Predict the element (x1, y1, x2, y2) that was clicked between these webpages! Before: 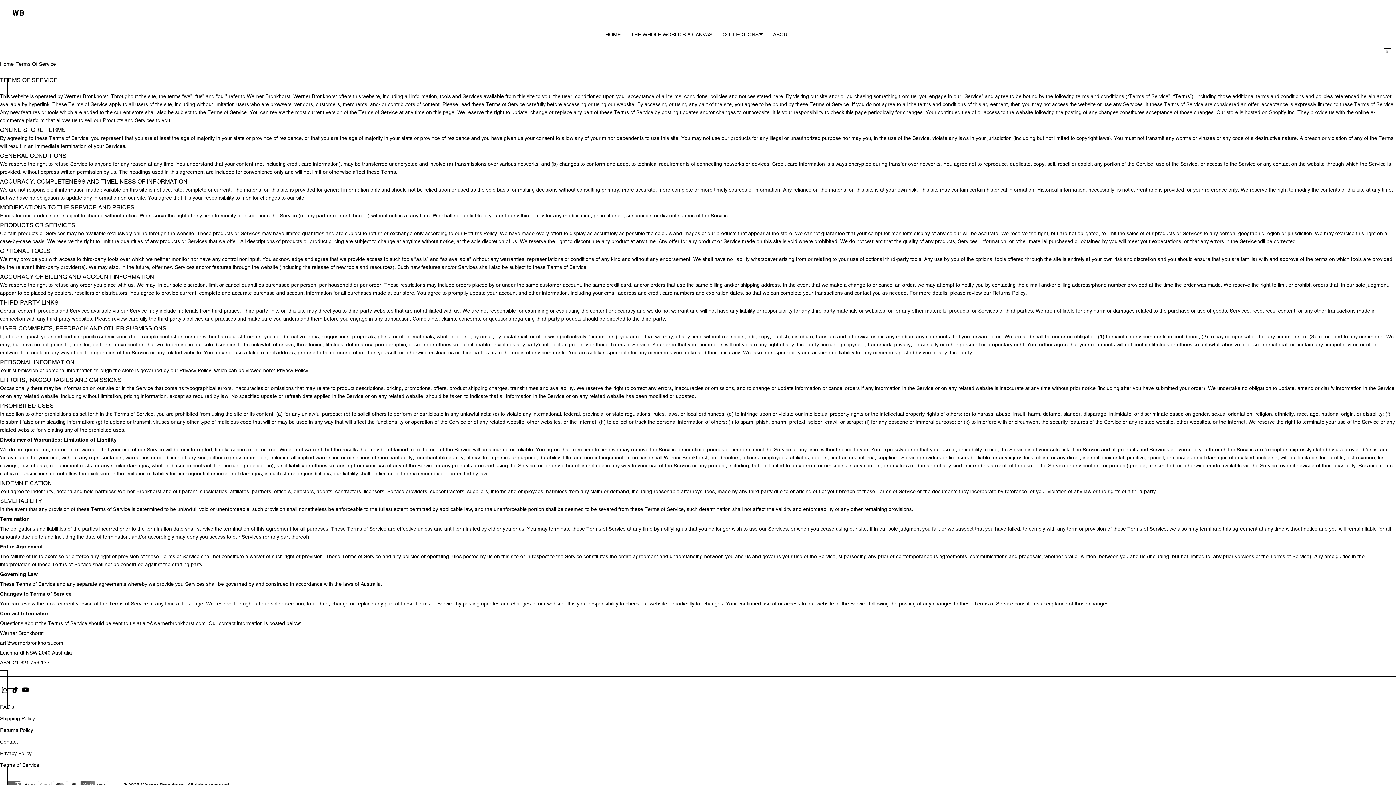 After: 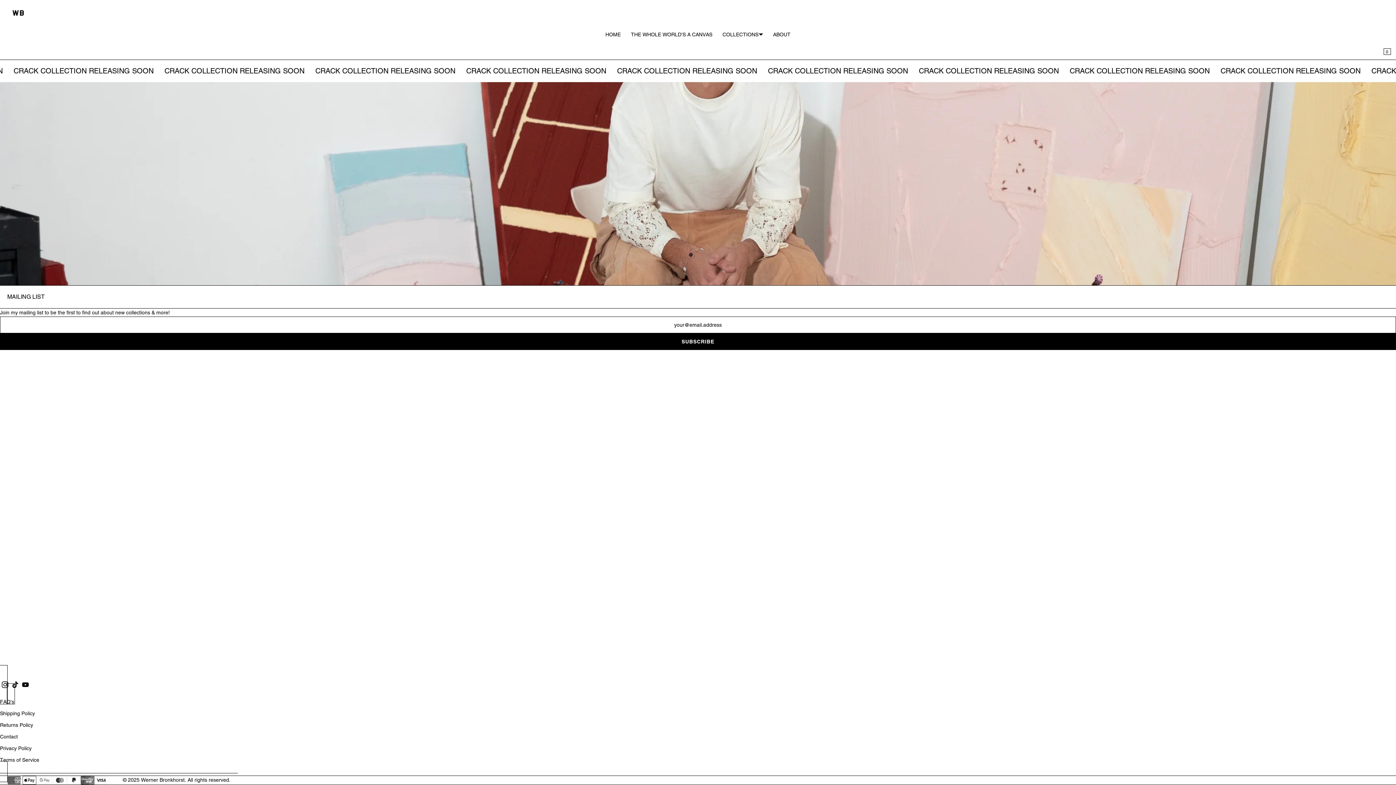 Action: label: HOME bbox: (600, 25, 626, 43)